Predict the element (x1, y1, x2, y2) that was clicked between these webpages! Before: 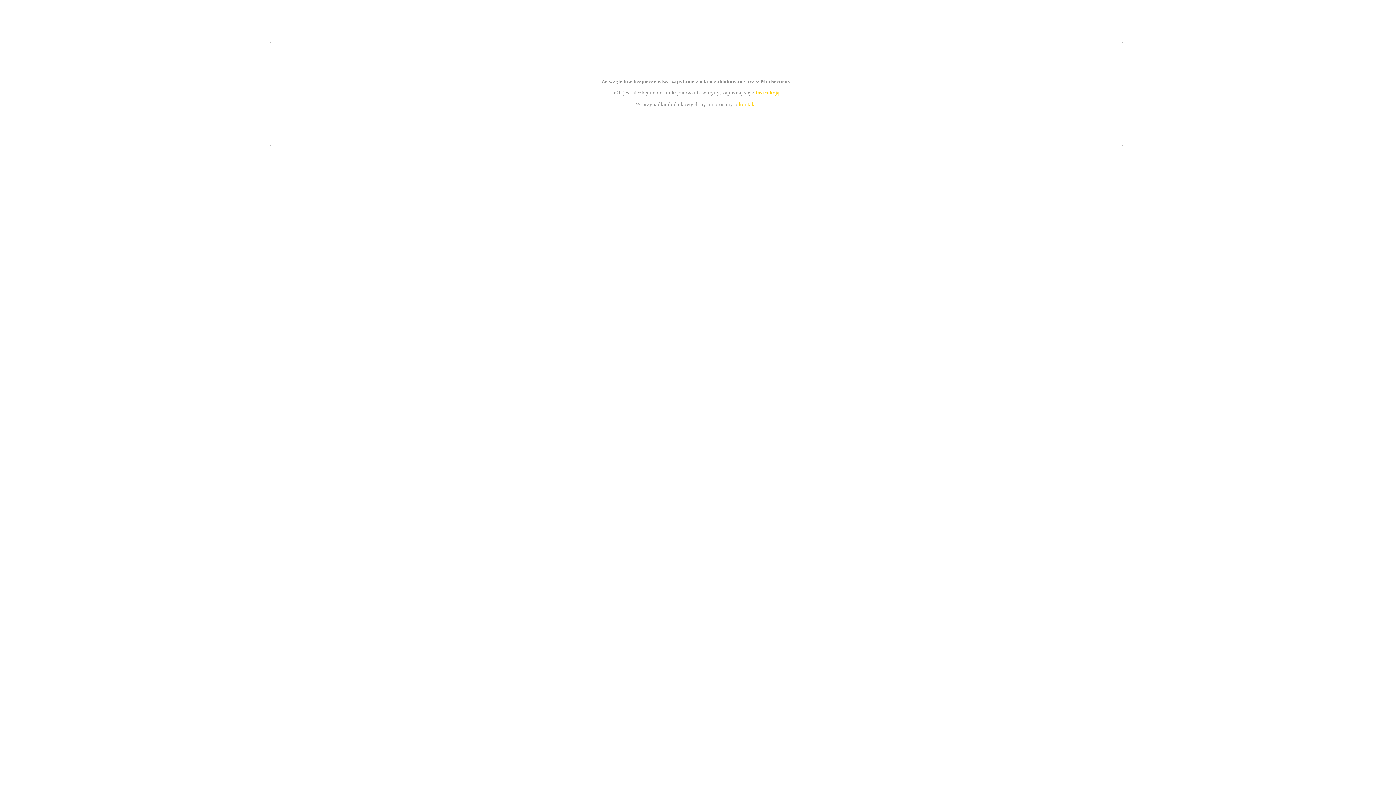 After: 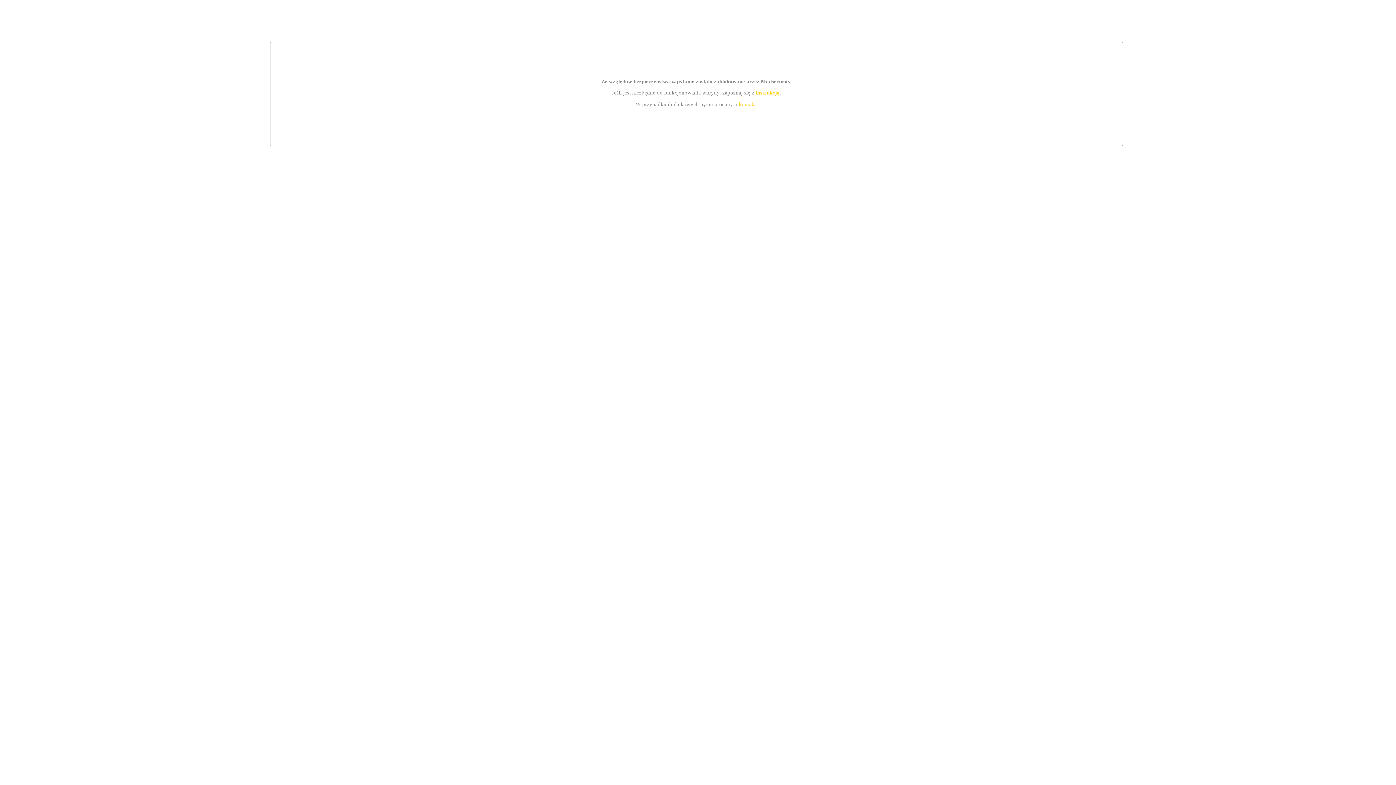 Action: bbox: (739, 101, 756, 107) label: kontakt